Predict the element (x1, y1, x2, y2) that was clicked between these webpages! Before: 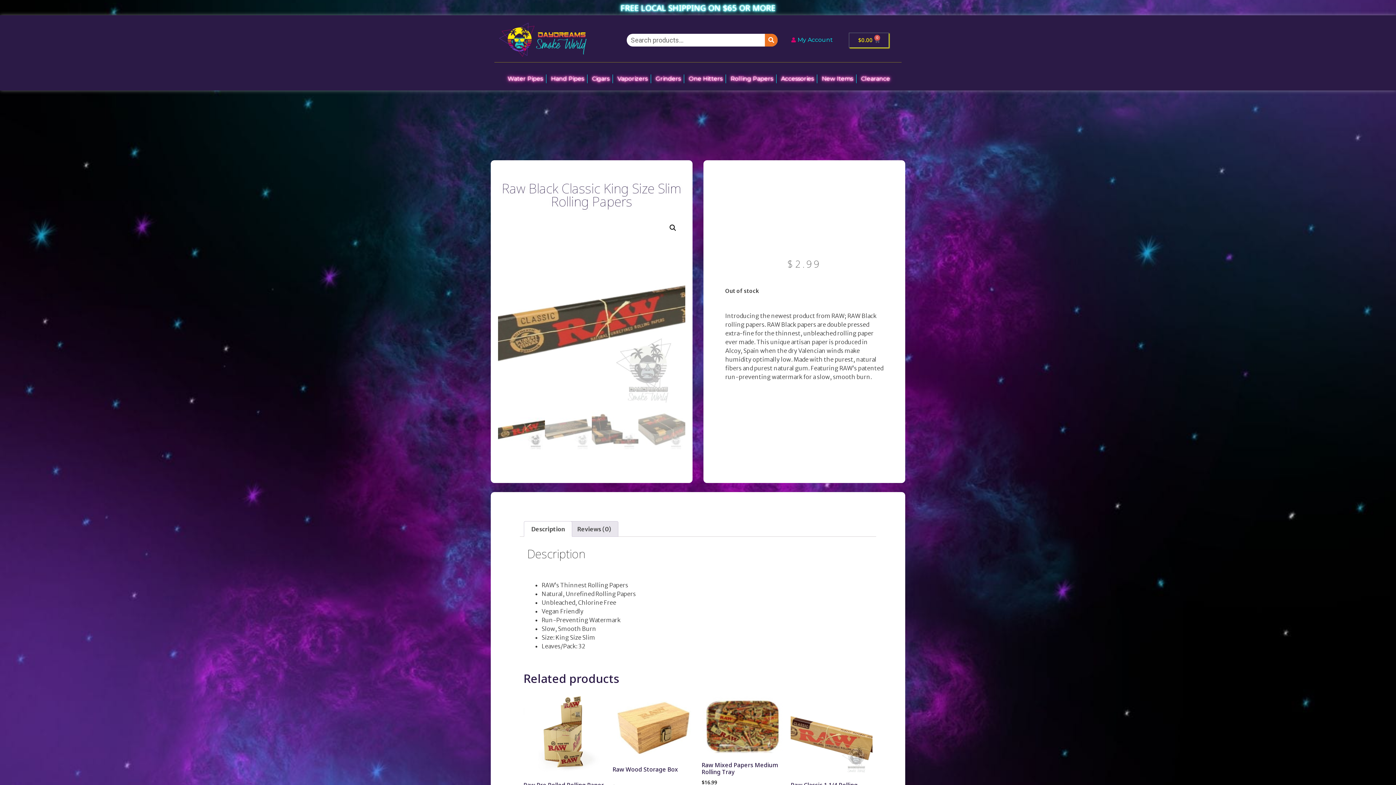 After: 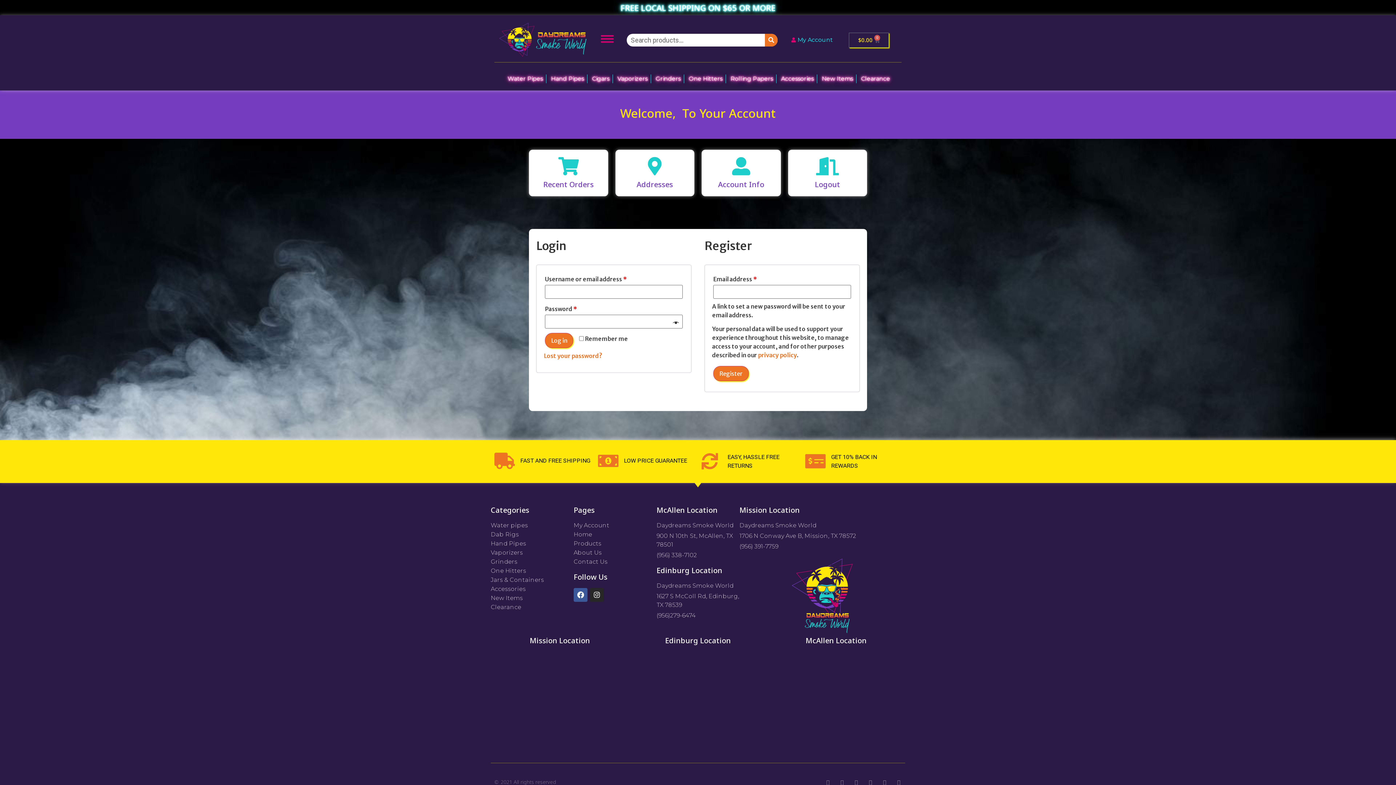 Action: bbox: (785, 35, 833, 44) label: My Account